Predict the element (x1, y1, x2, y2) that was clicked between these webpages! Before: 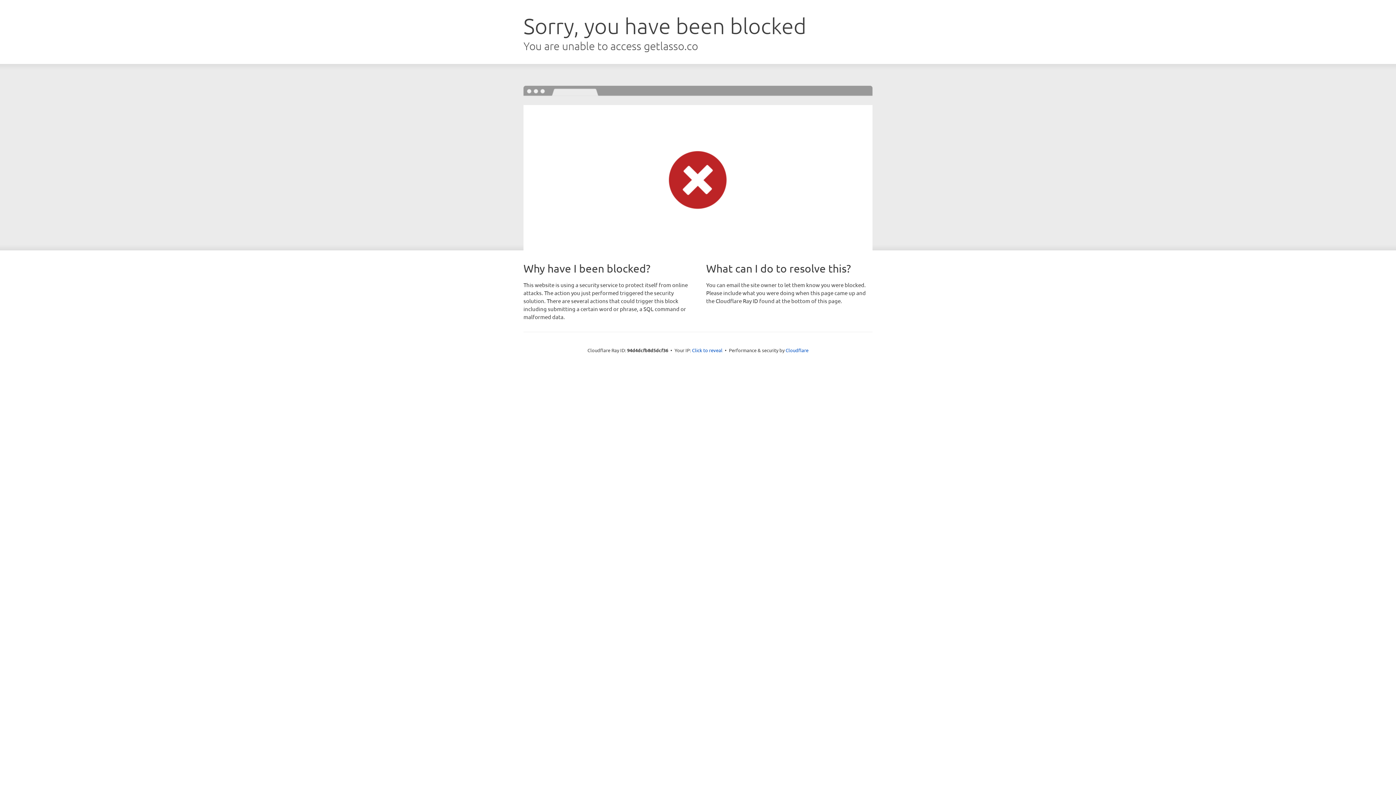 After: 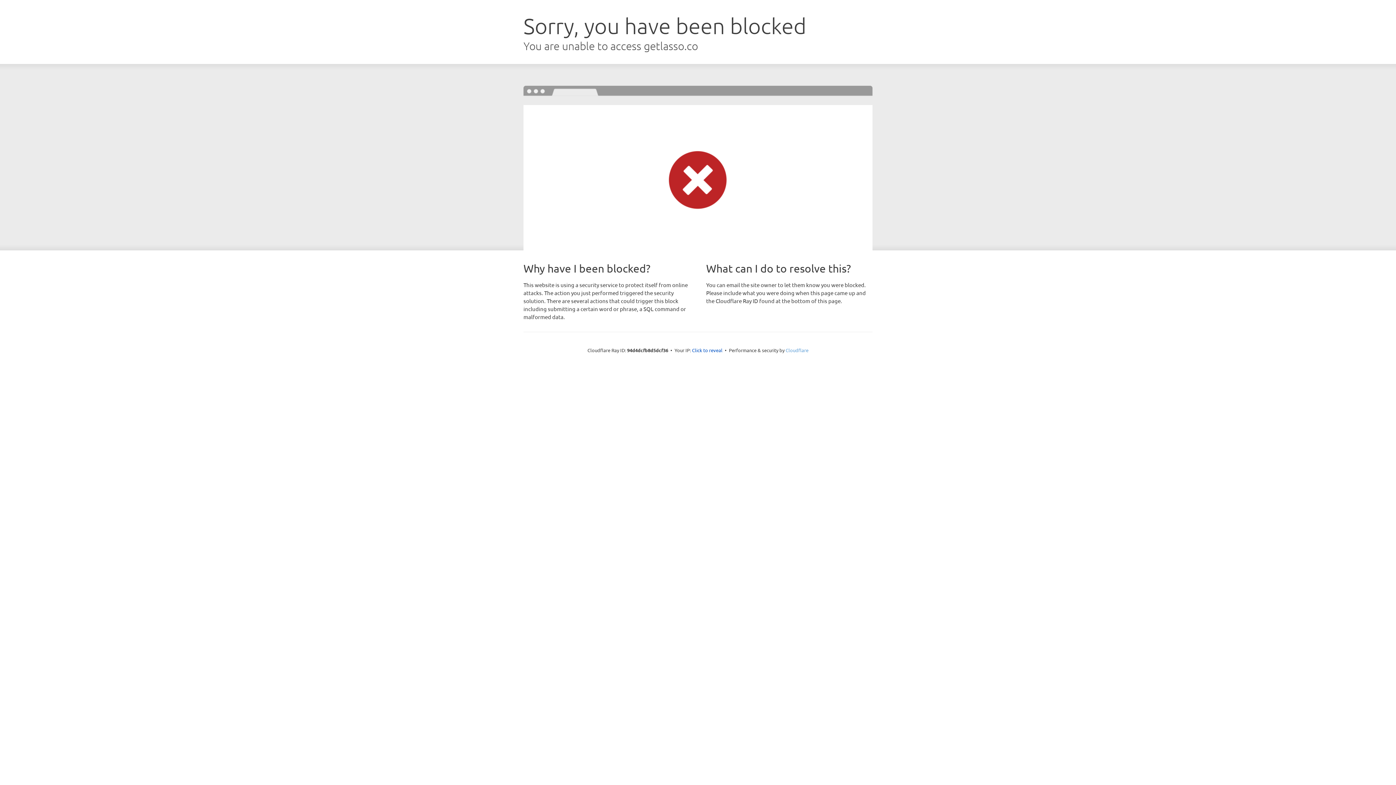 Action: label: Cloudflare bbox: (785, 347, 808, 353)